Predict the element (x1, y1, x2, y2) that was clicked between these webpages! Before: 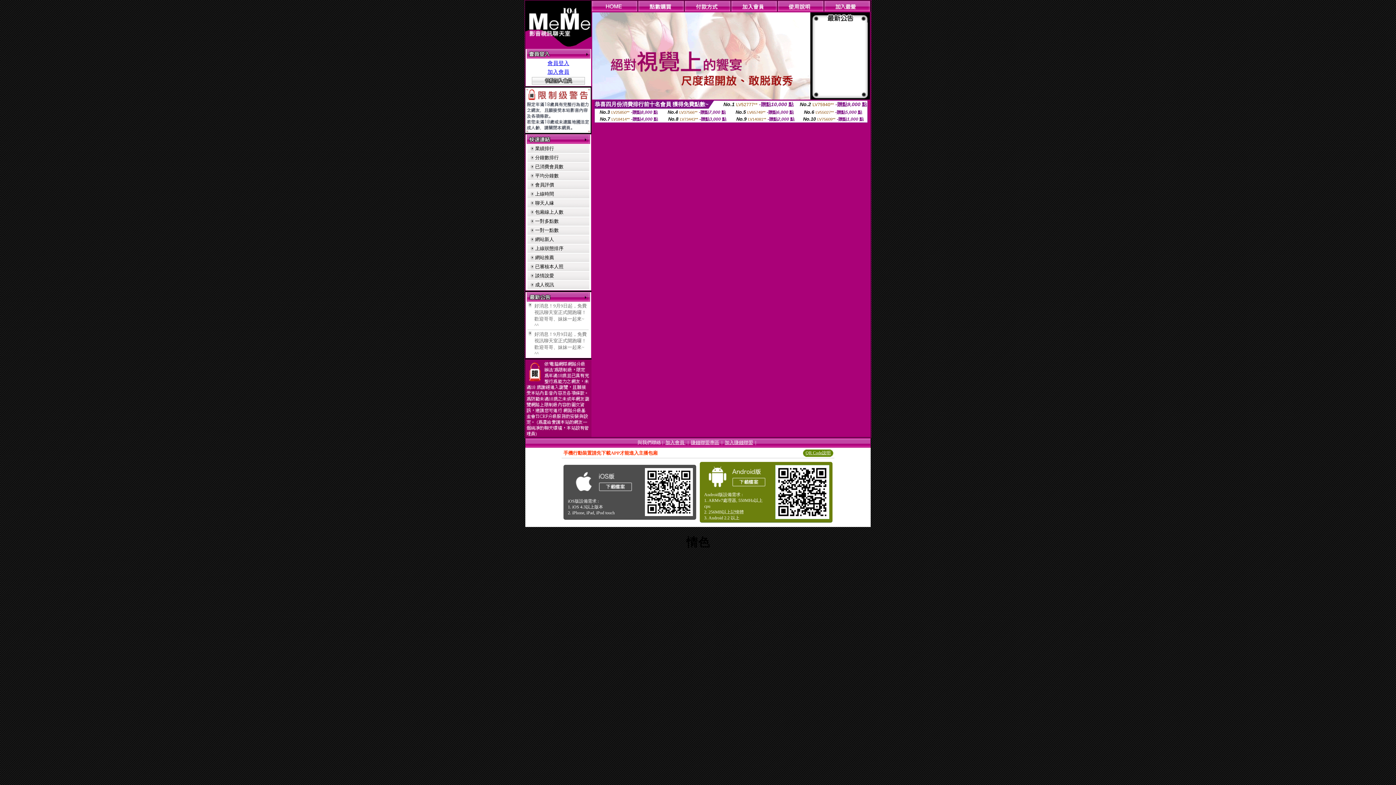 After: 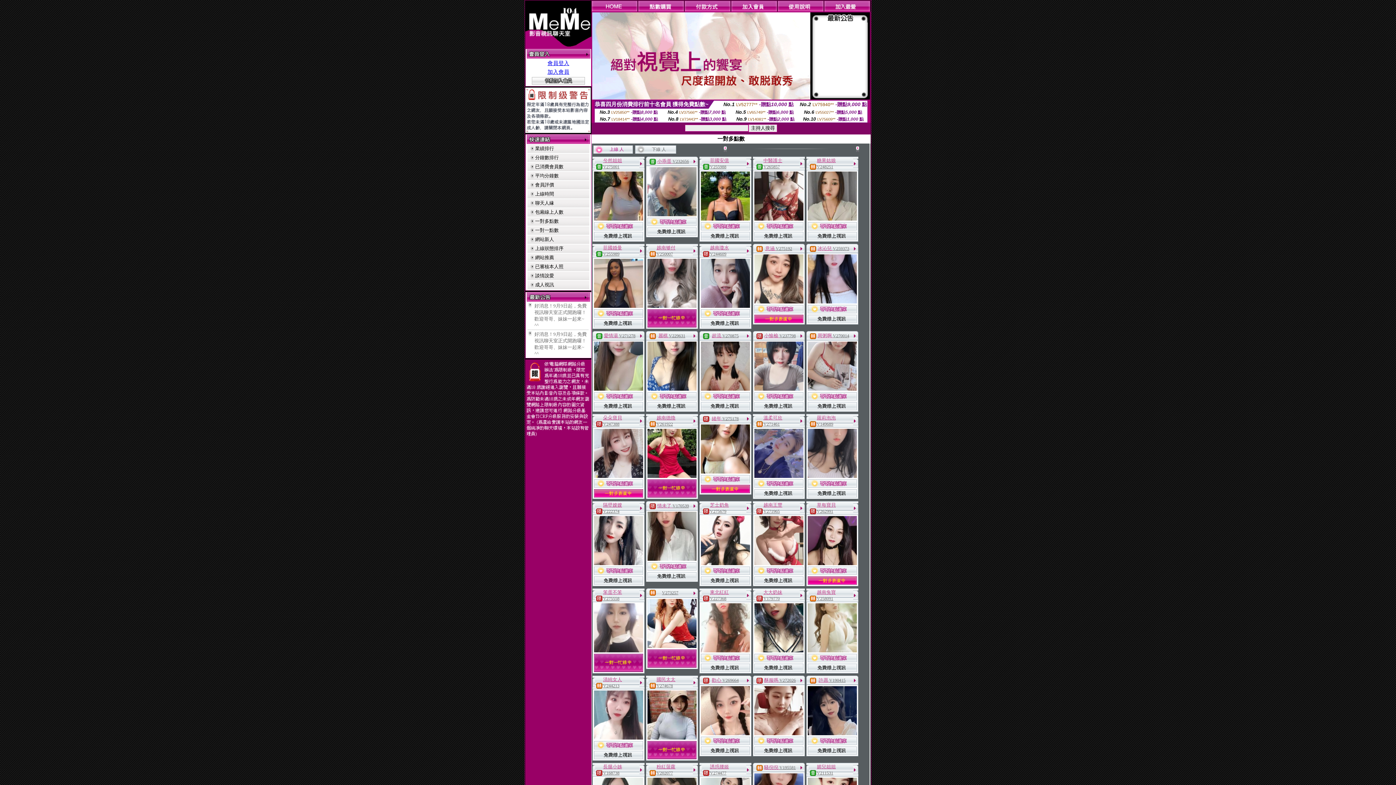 Action: label: 一對多點數 bbox: (535, 218, 558, 224)